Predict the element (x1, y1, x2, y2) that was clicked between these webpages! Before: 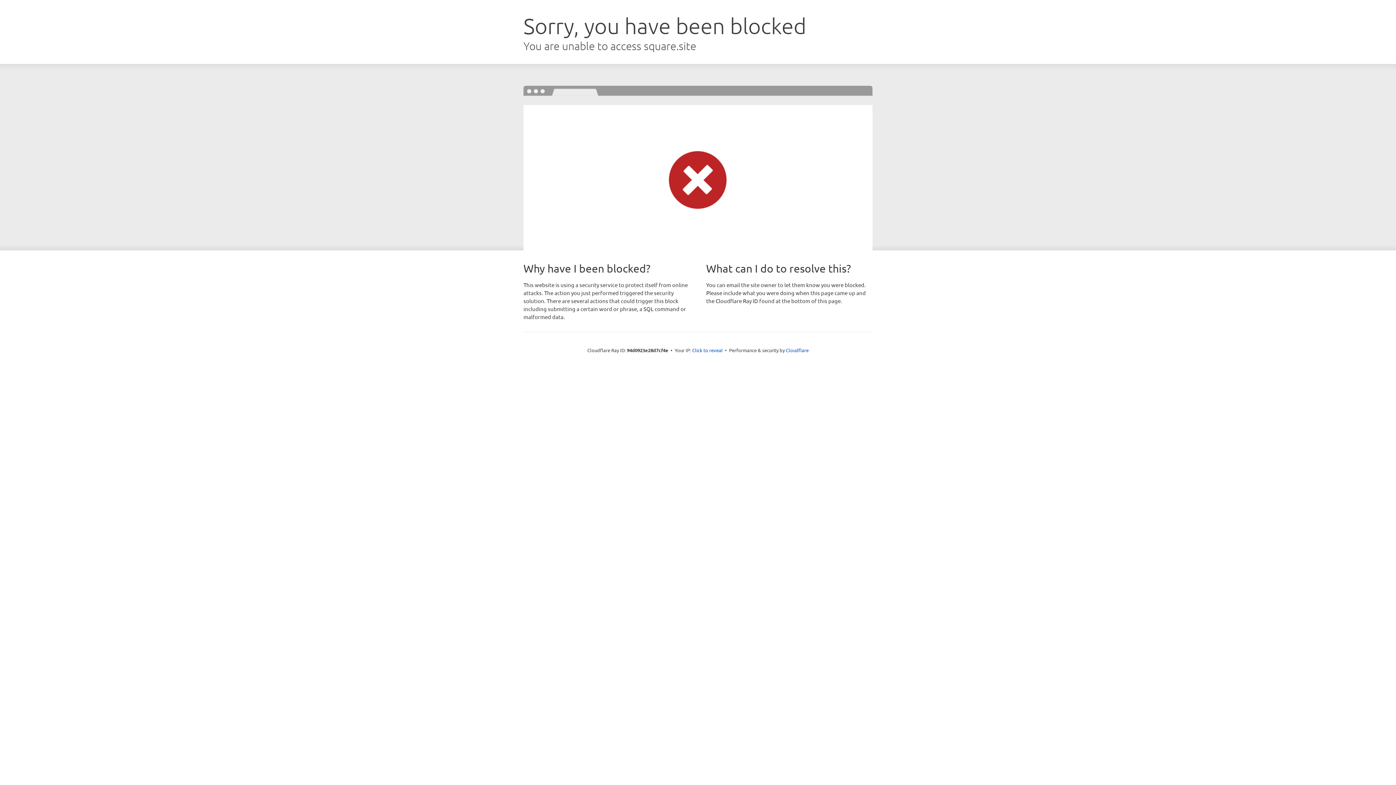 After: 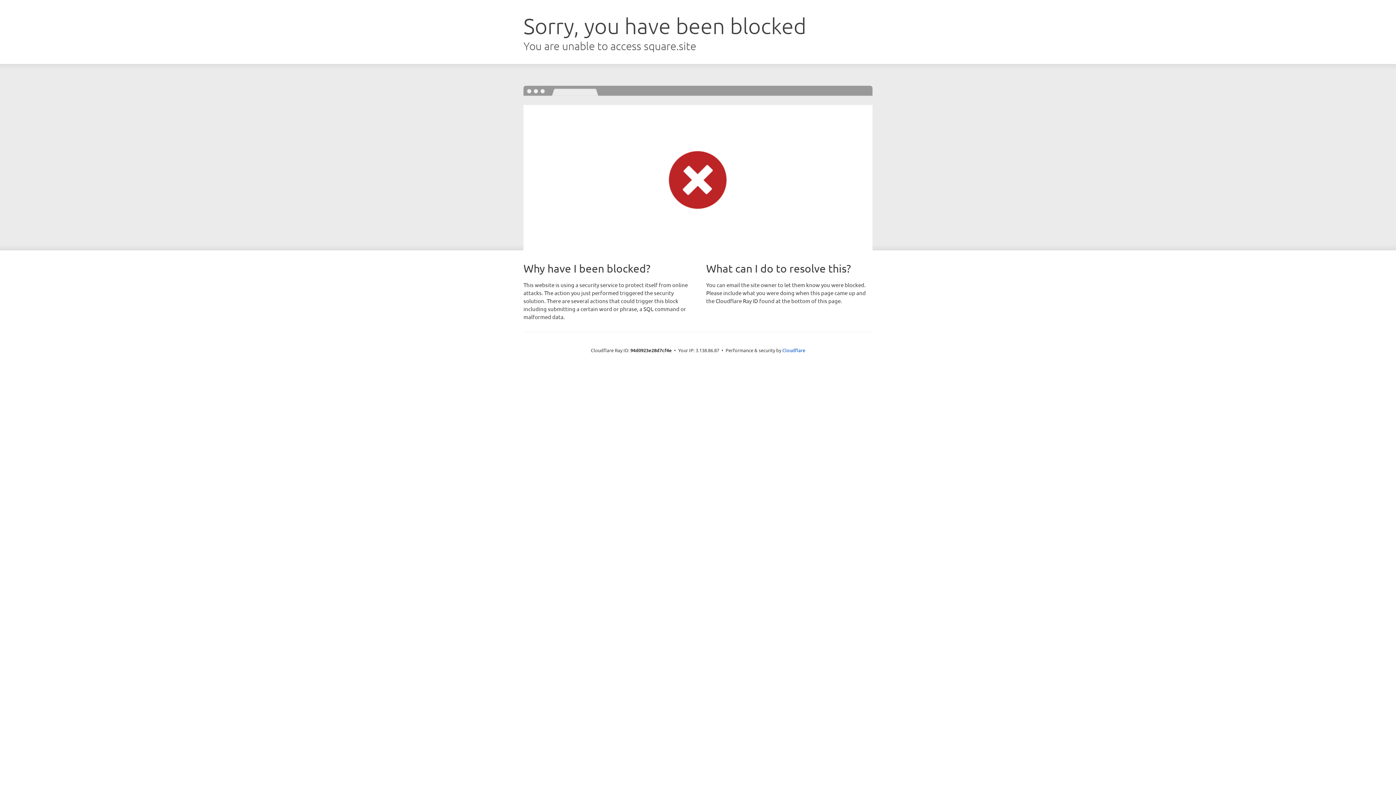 Action: label: Click to reveal bbox: (692, 346, 722, 353)